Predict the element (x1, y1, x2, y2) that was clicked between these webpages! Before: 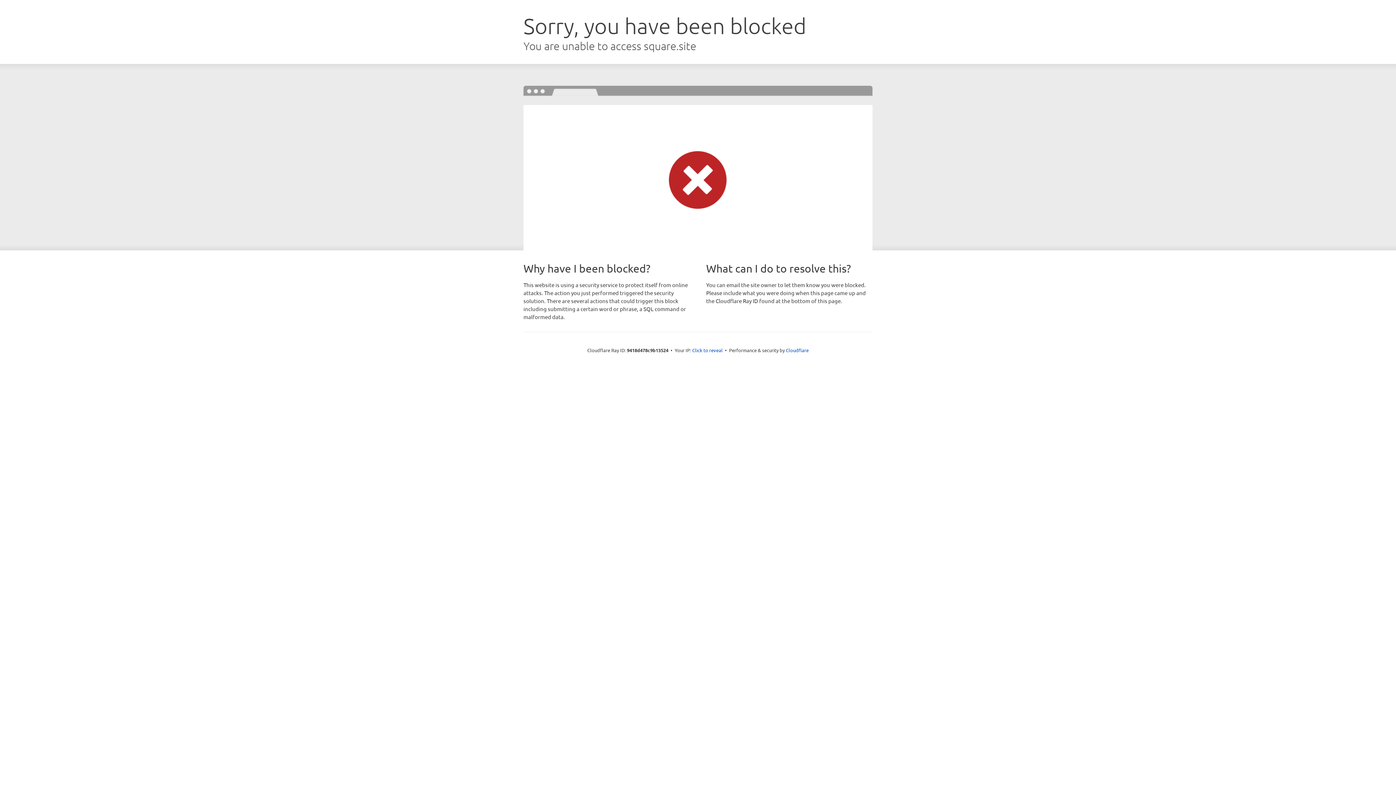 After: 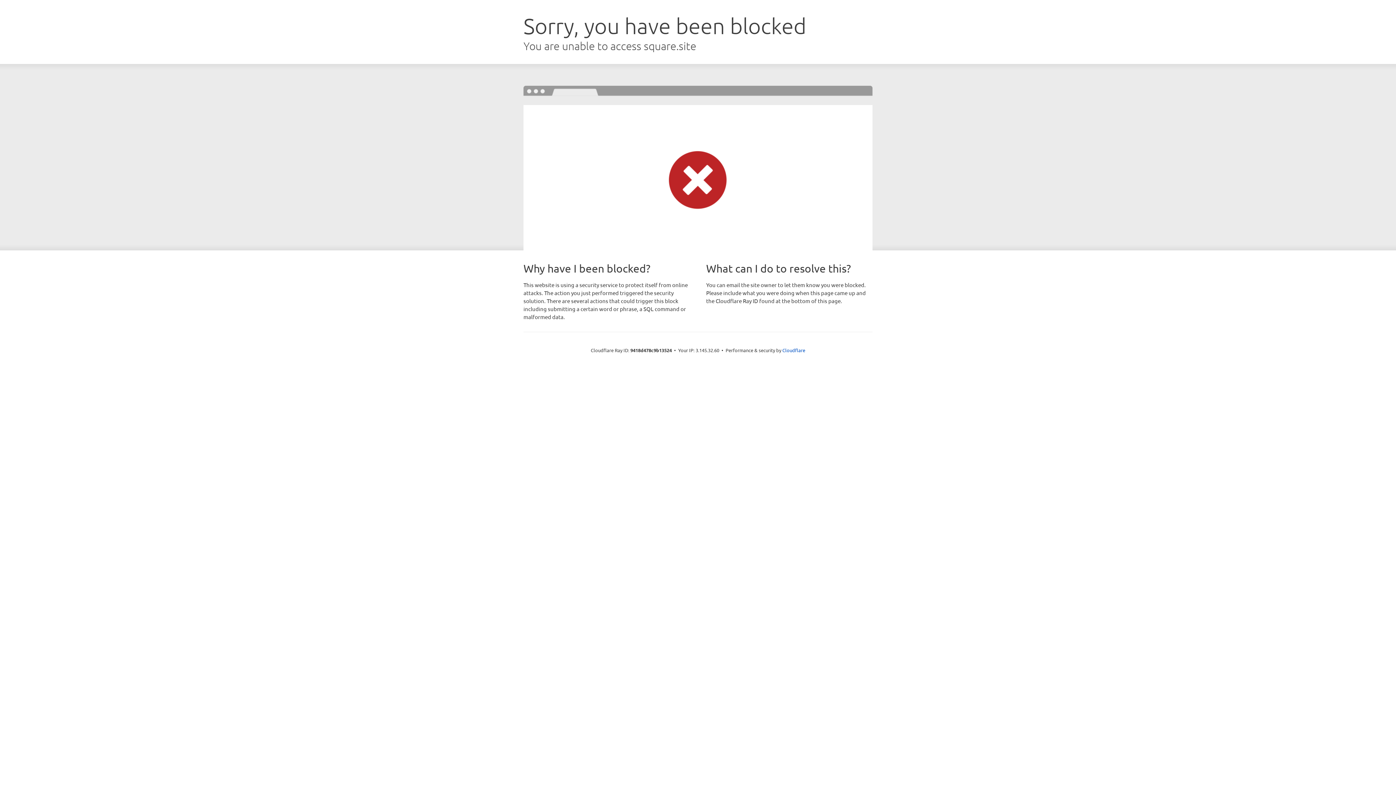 Action: label: Click to reveal bbox: (692, 346, 722, 353)